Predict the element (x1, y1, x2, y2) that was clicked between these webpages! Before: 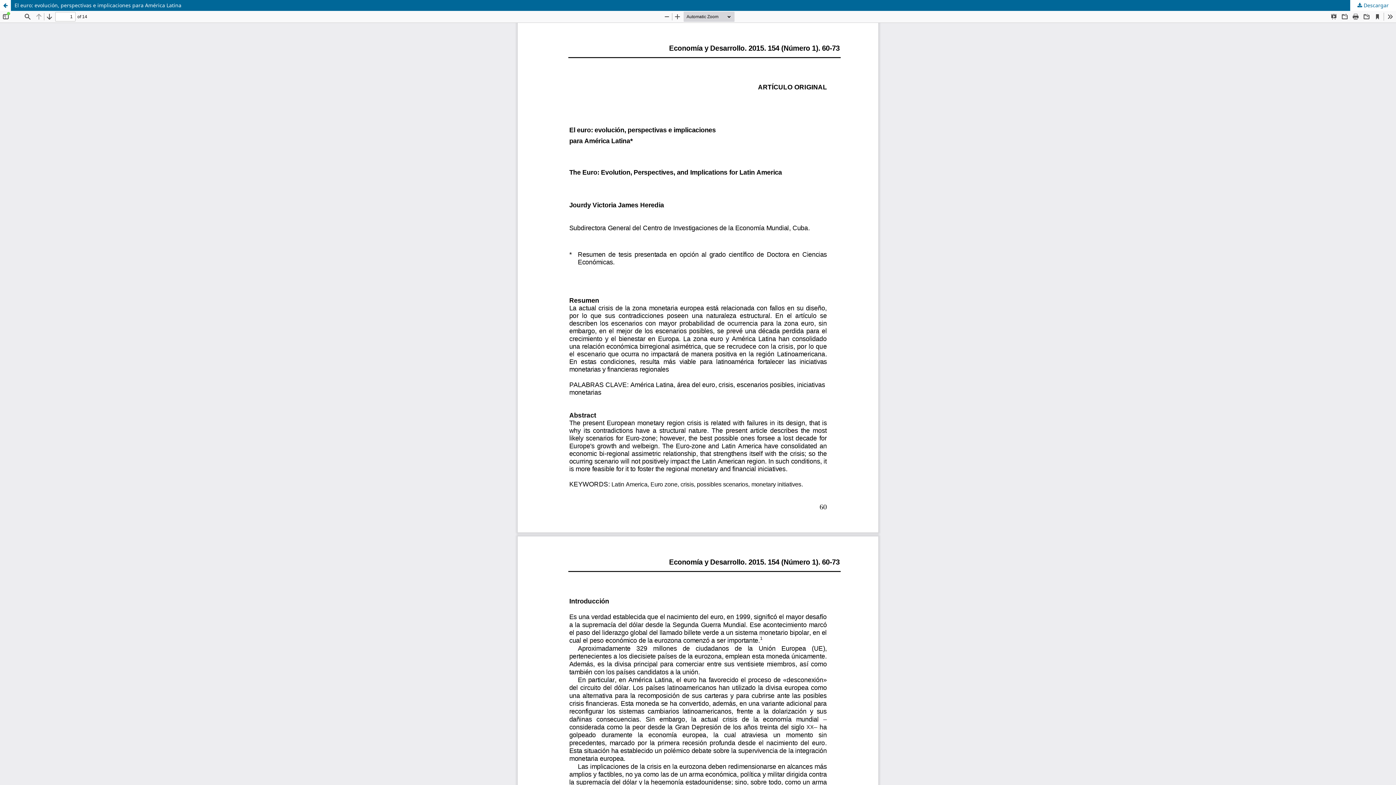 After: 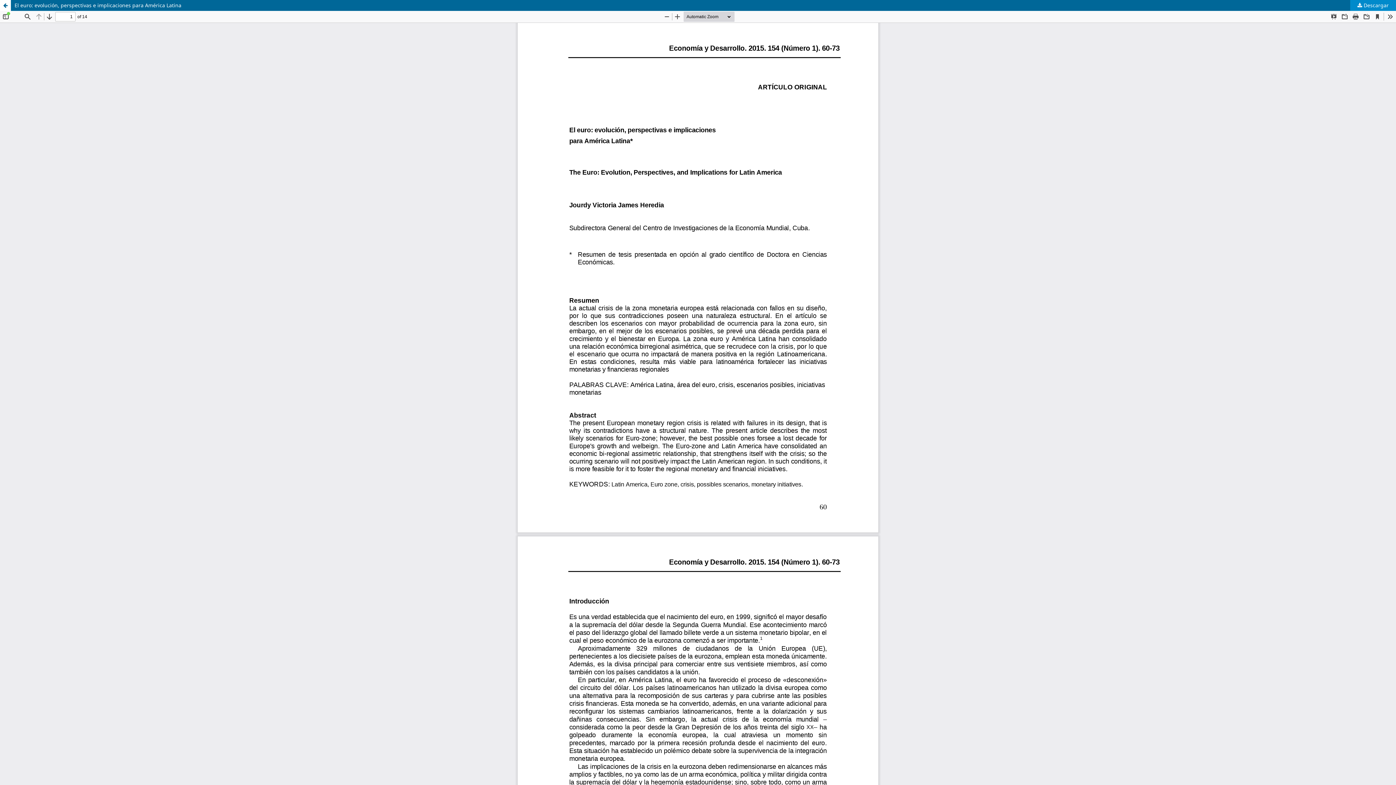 Action: bbox: (1350, 0, 1396, 10) label:  Descargar